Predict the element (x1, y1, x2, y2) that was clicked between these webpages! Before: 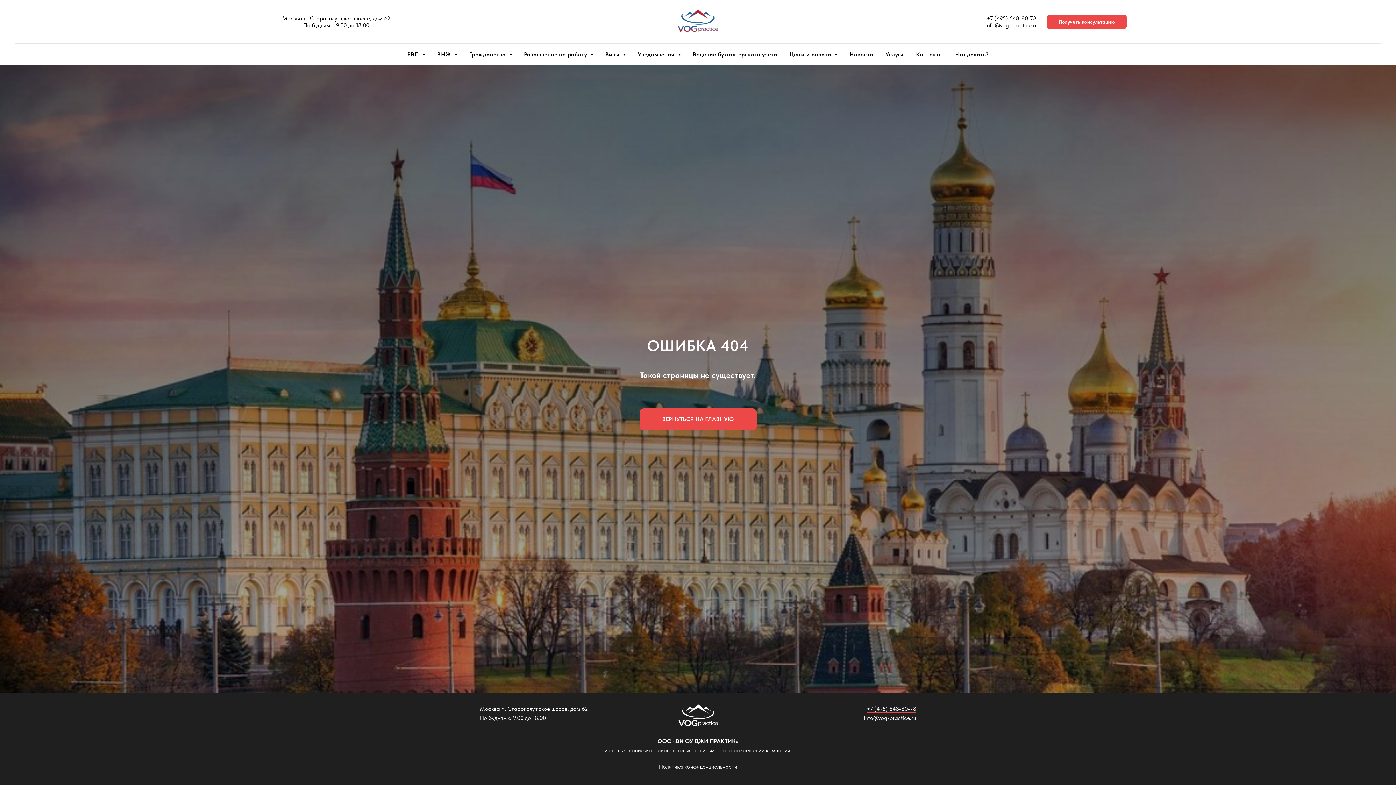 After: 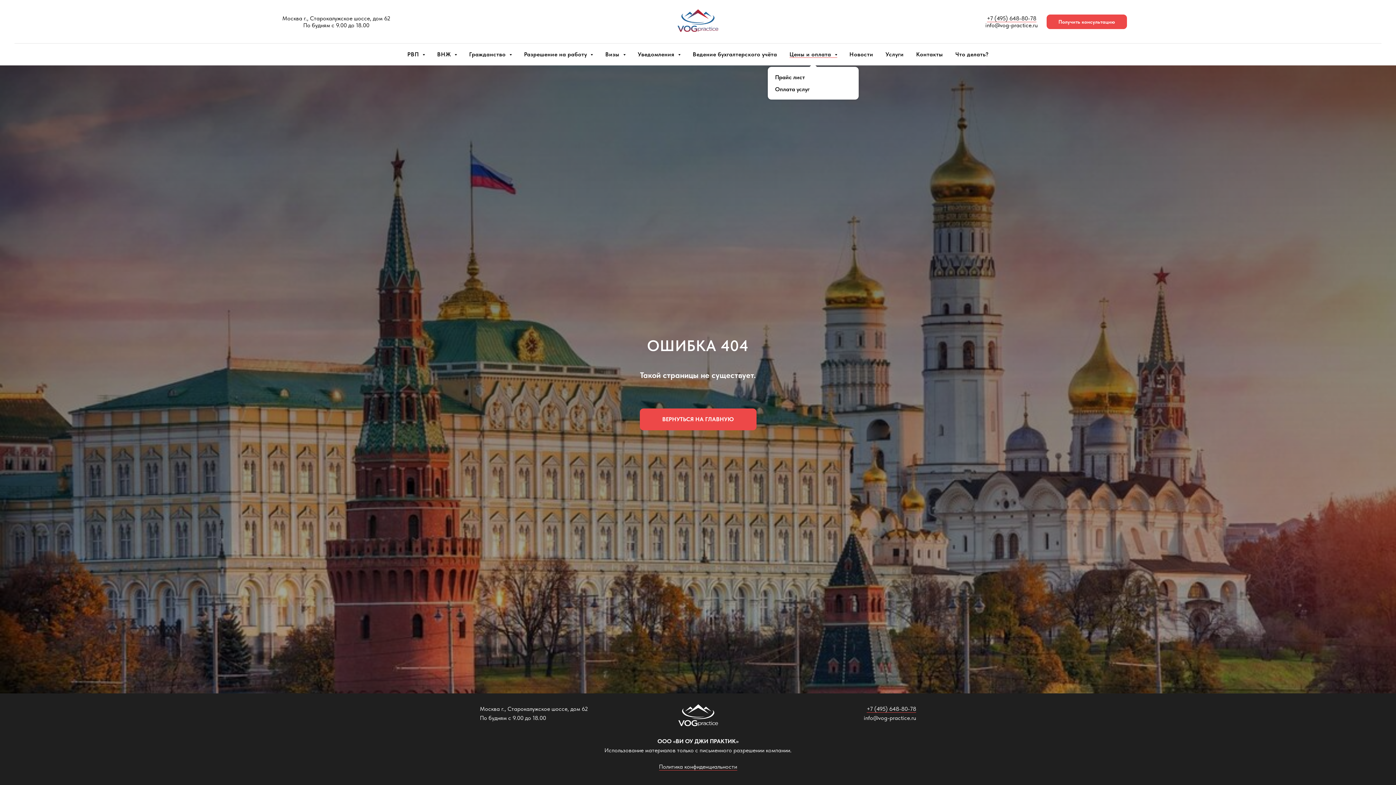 Action: label: Цены и оплата  bbox: (789, 50, 837, 57)